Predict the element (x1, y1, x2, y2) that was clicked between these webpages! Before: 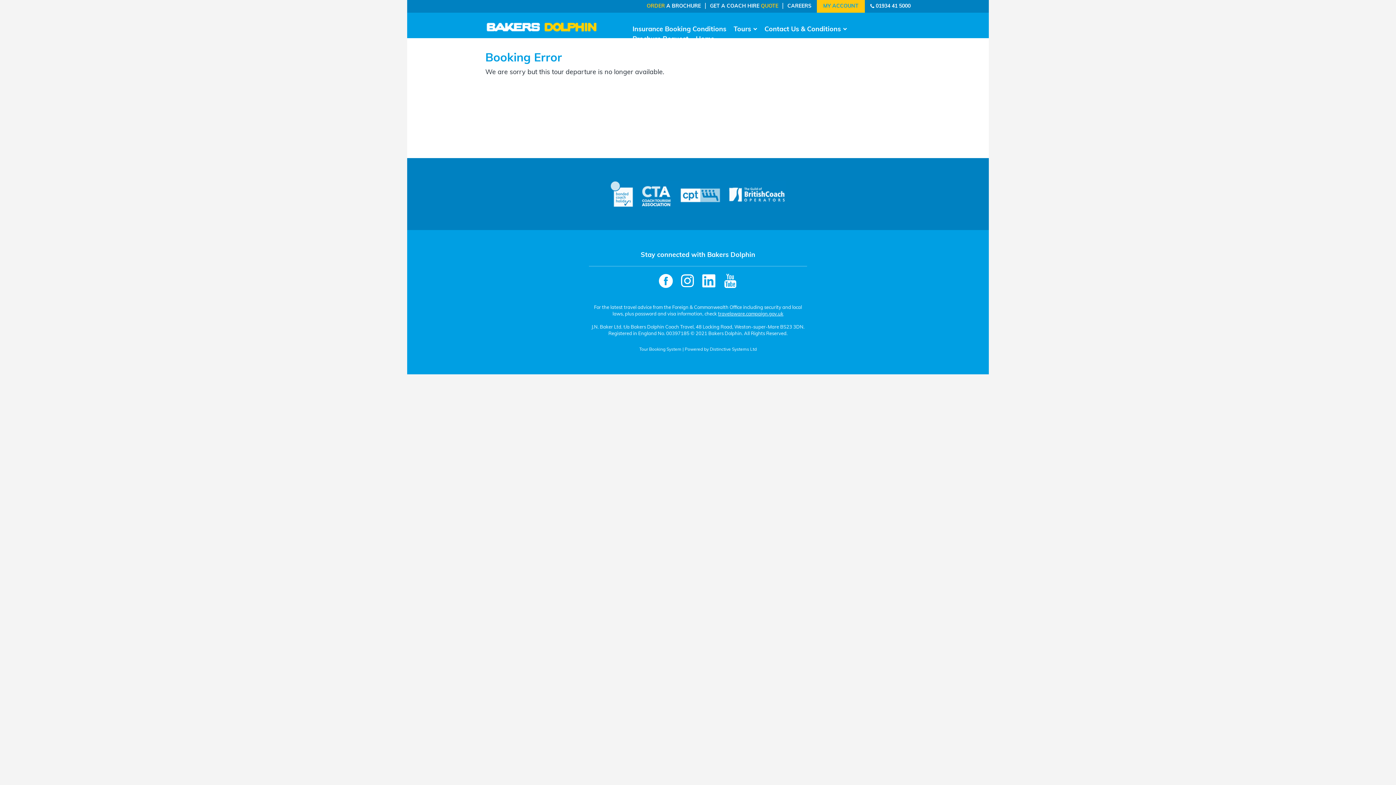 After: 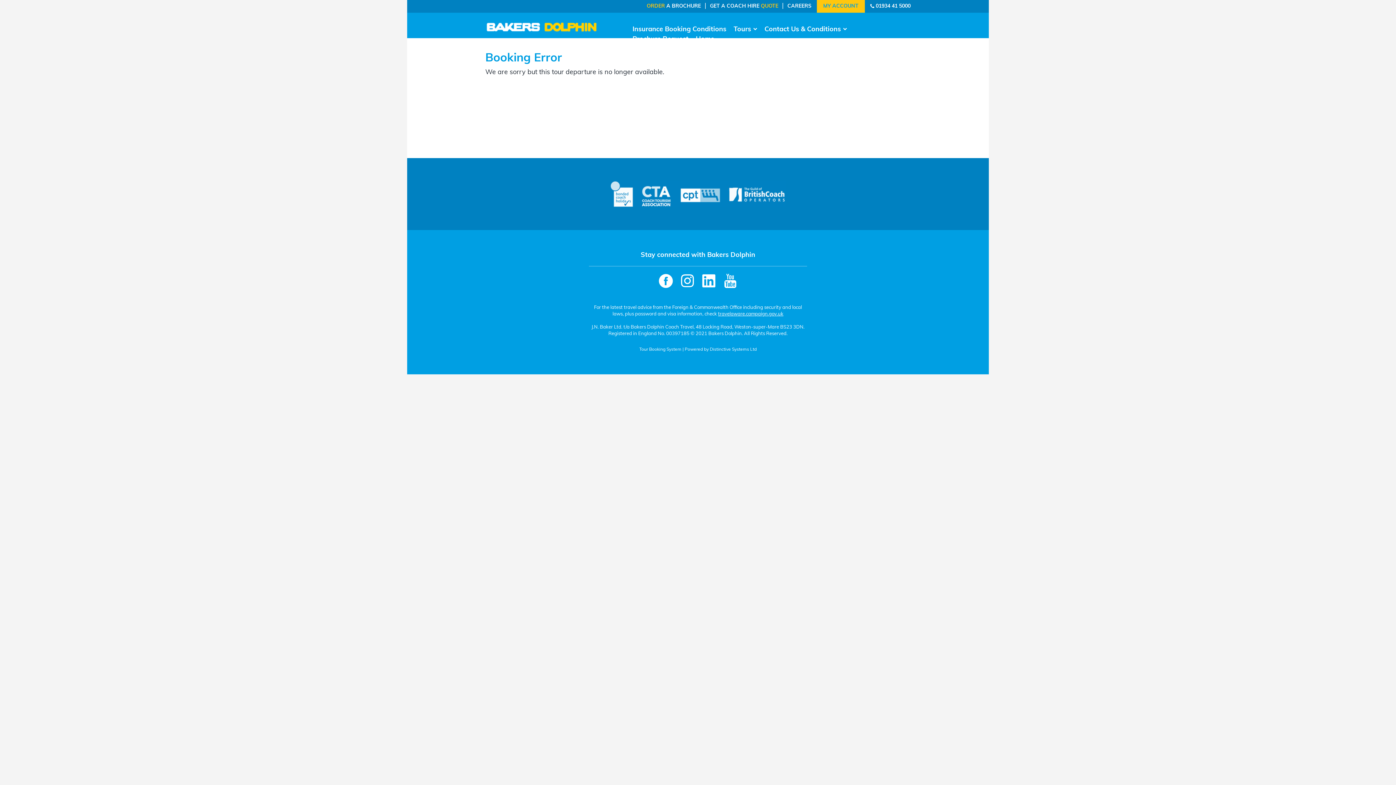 Action: bbox: (658, 283, 675, 290) label:  